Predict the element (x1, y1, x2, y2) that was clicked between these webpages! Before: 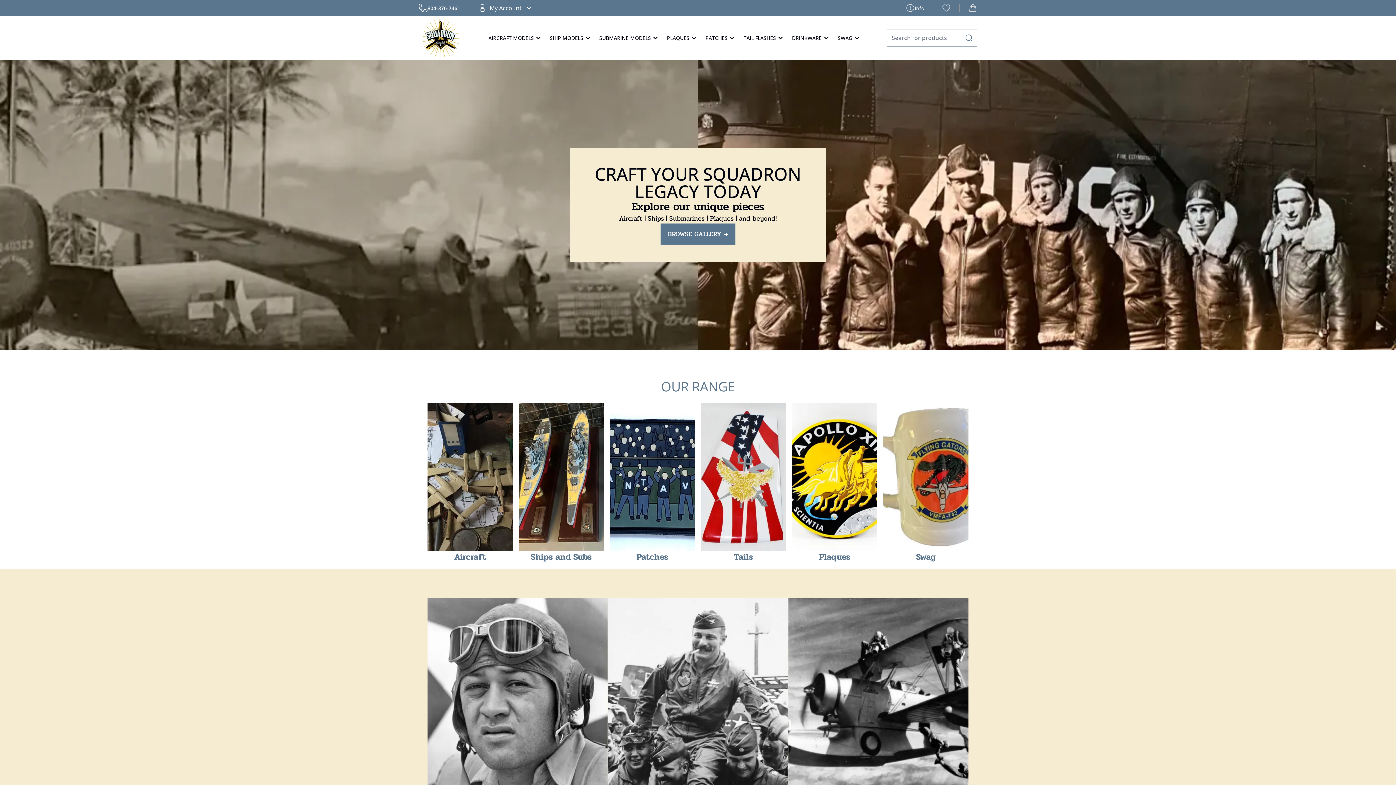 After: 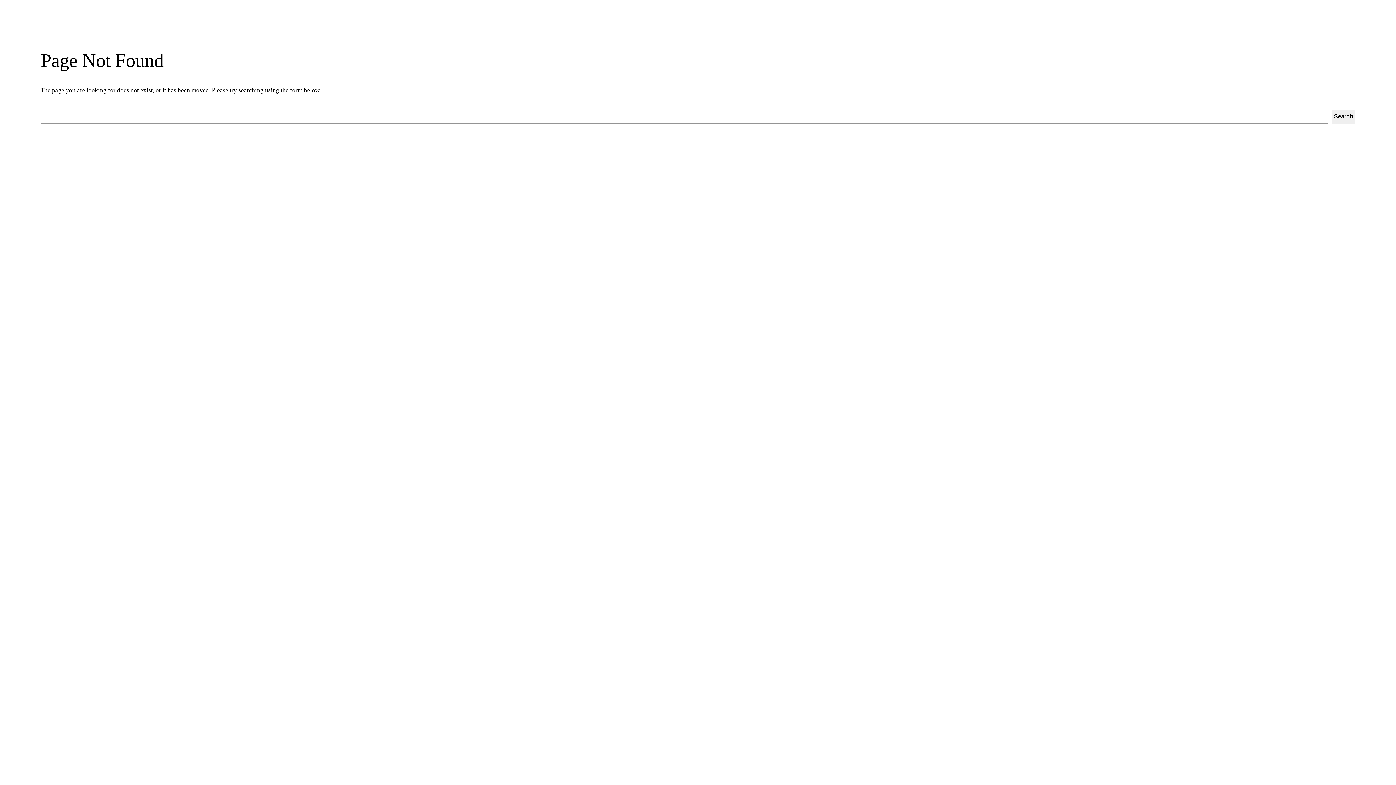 Action: label: Info bbox: (906, 3, 924, 12)